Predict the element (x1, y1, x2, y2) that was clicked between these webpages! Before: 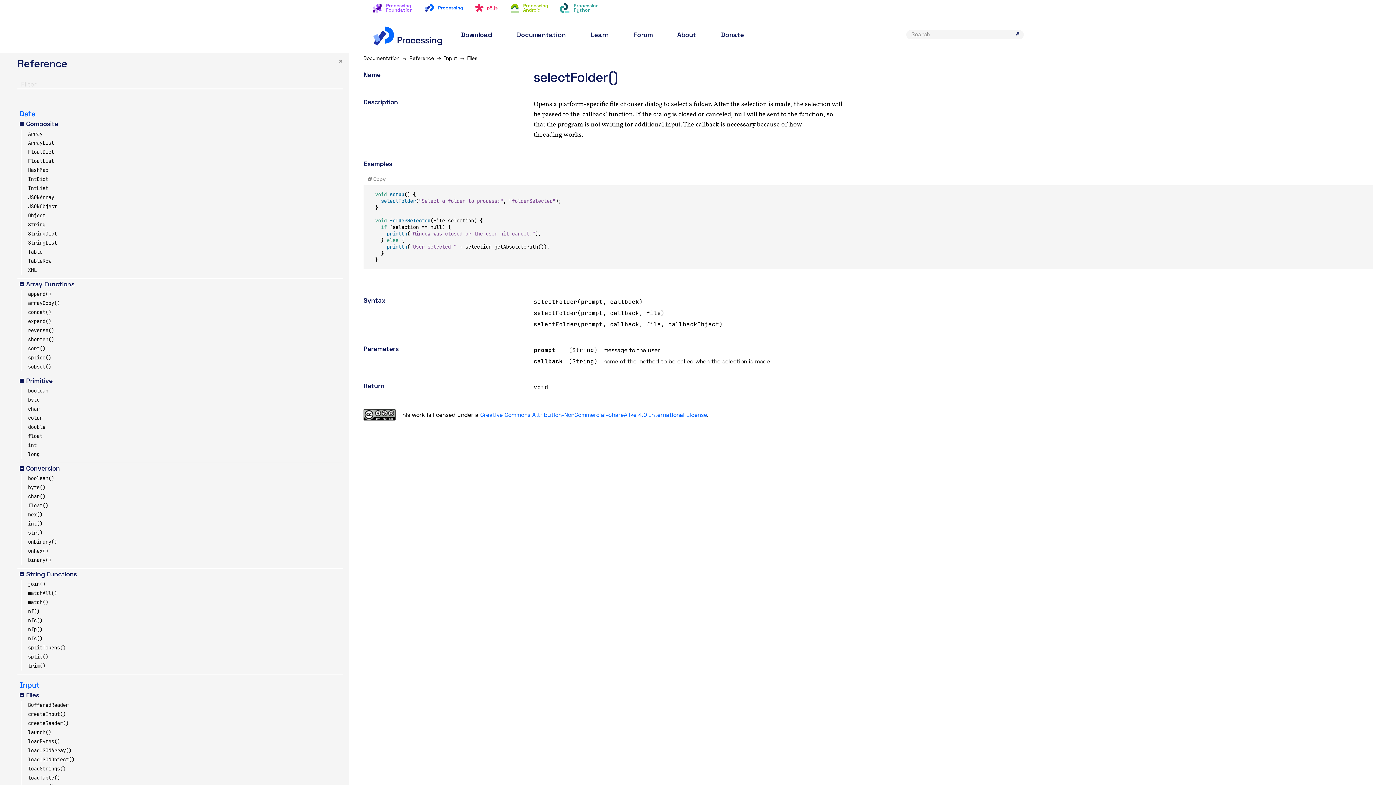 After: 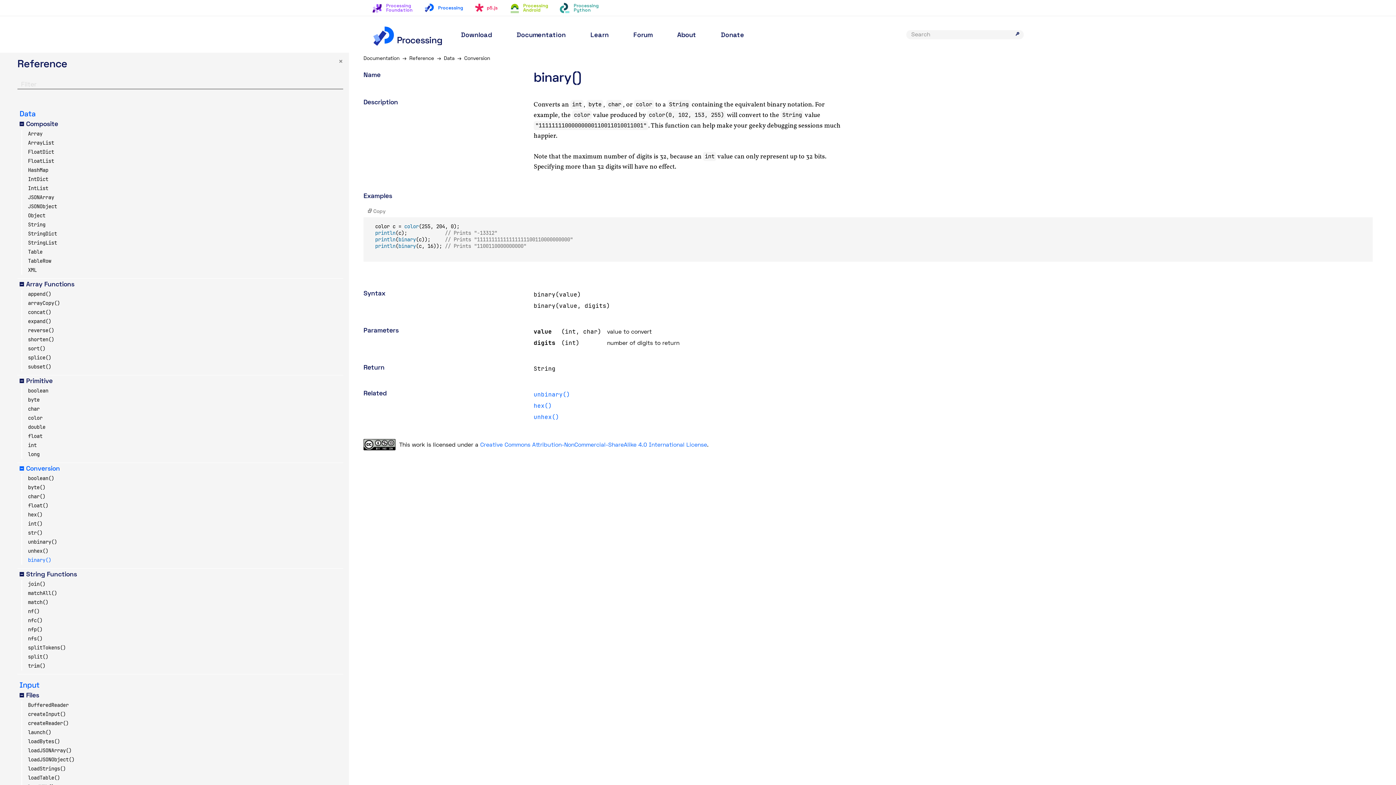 Action: bbox: (22, 555, 343, 564) label: binary()